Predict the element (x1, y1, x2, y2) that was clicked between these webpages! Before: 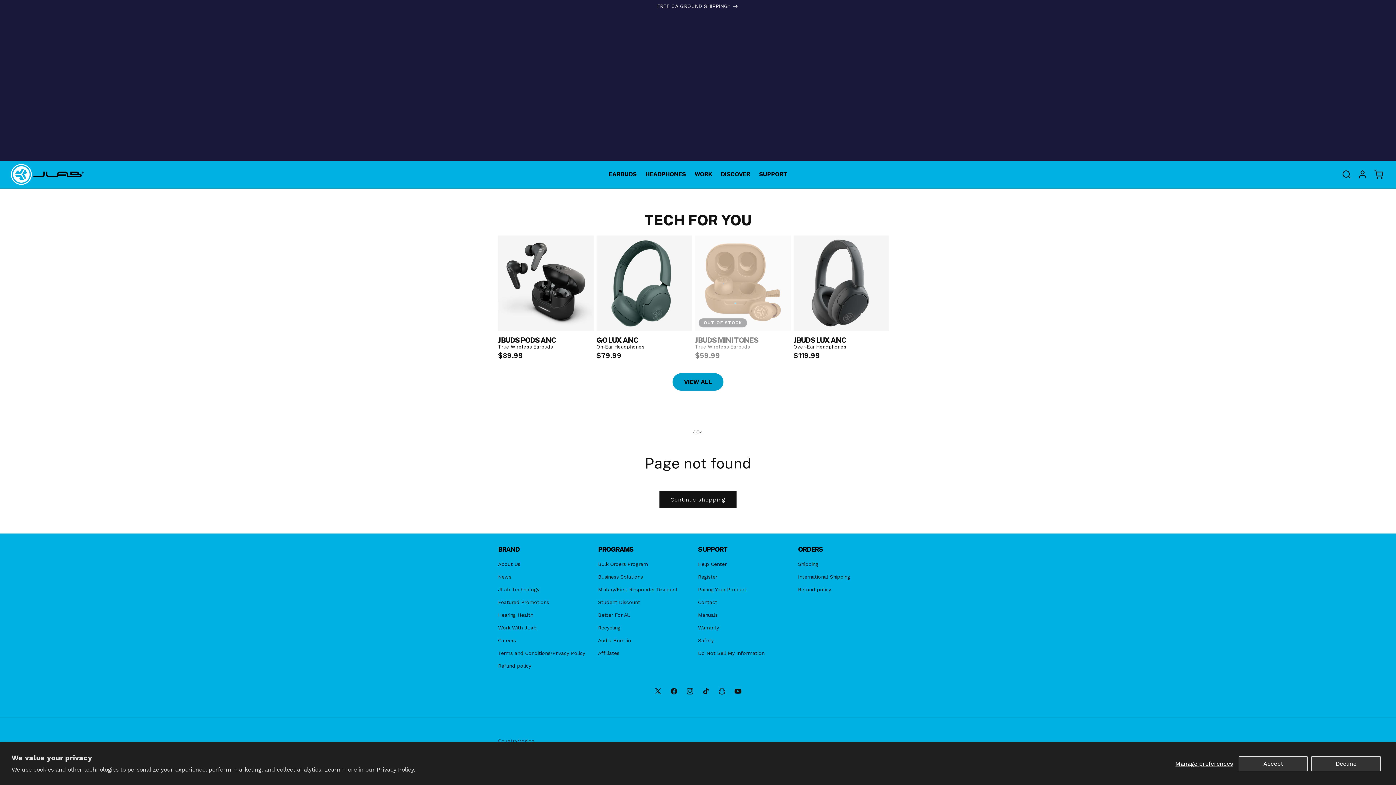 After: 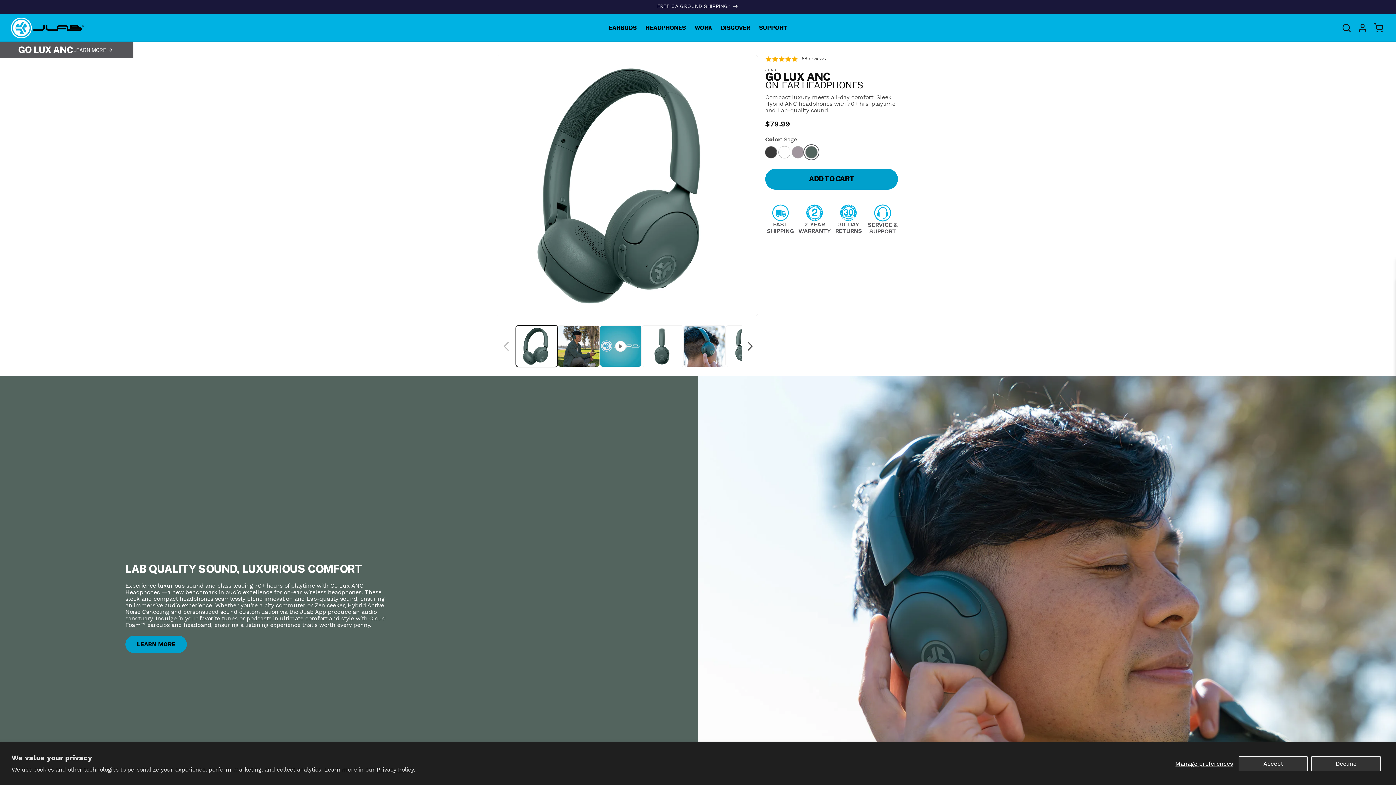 Action: bbox: (596, 337, 692, 350) label: GO LUX ANC
On-Ear Headphones